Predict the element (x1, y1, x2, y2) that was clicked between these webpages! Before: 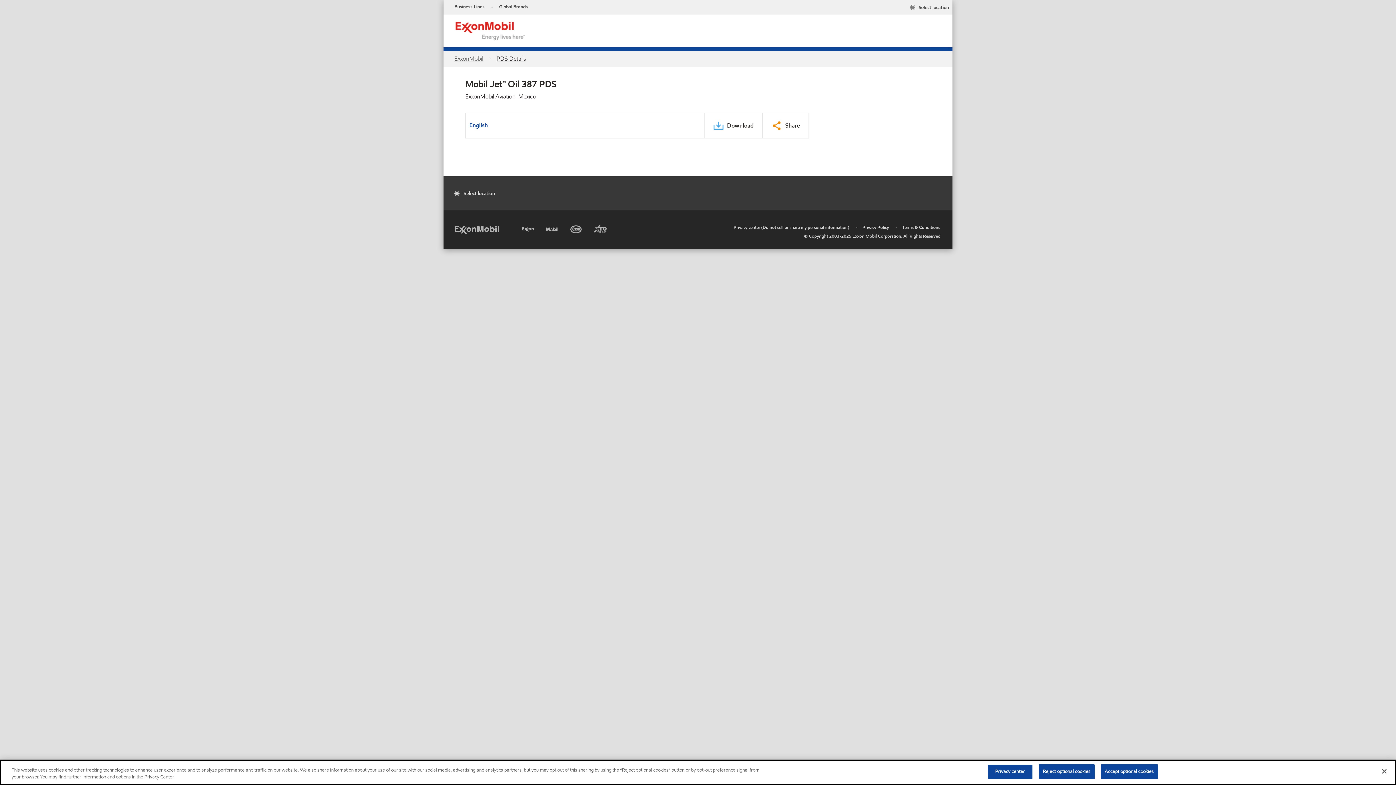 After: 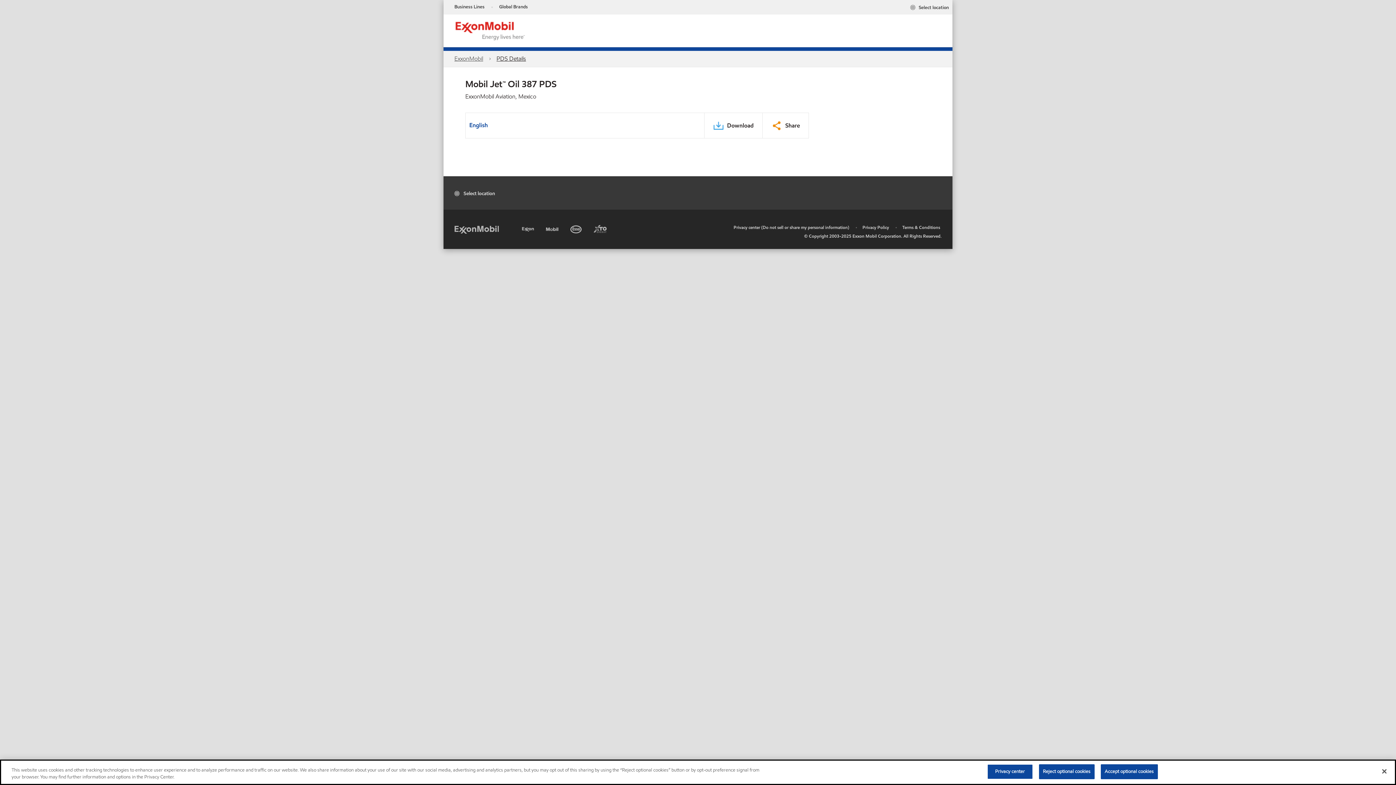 Action: bbox: (496, 54, 526, 62) label: PDS Details